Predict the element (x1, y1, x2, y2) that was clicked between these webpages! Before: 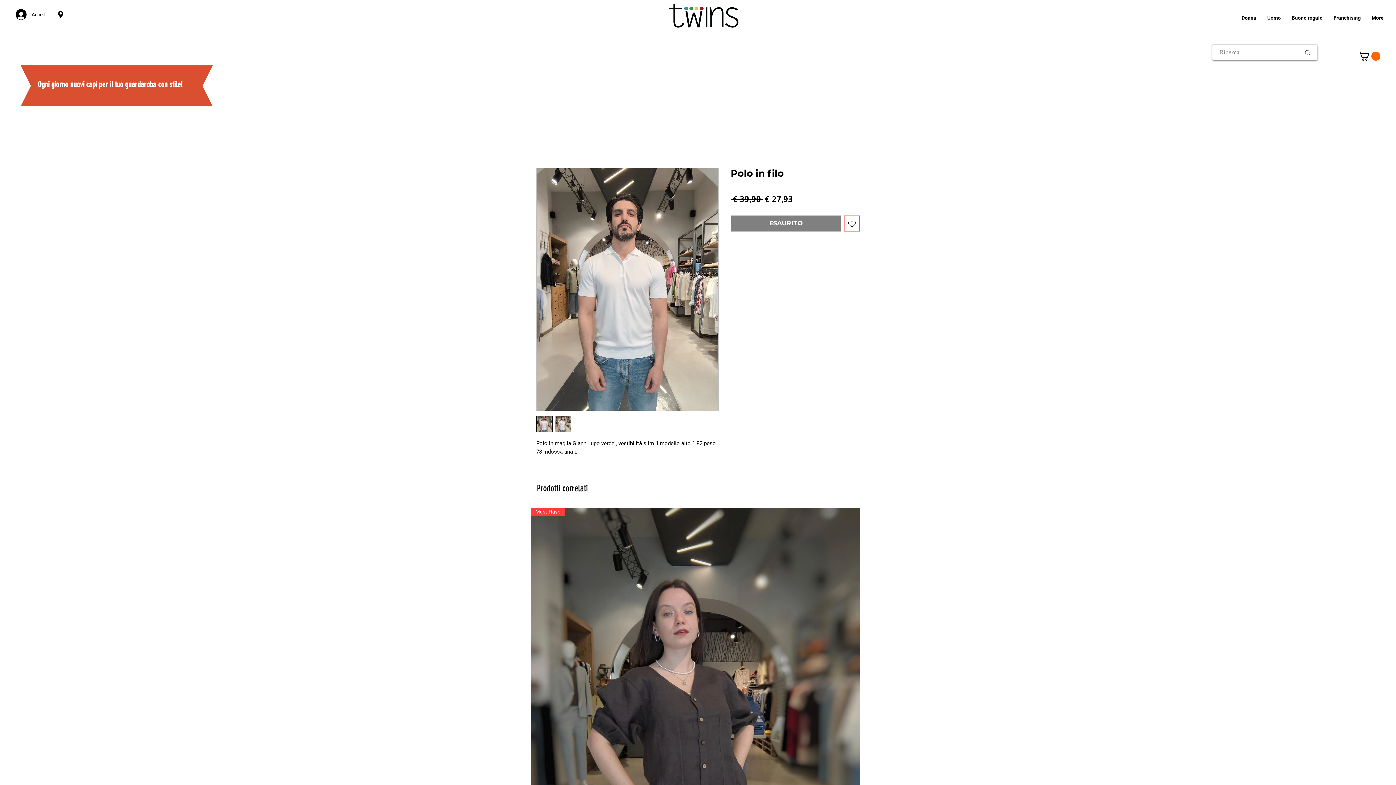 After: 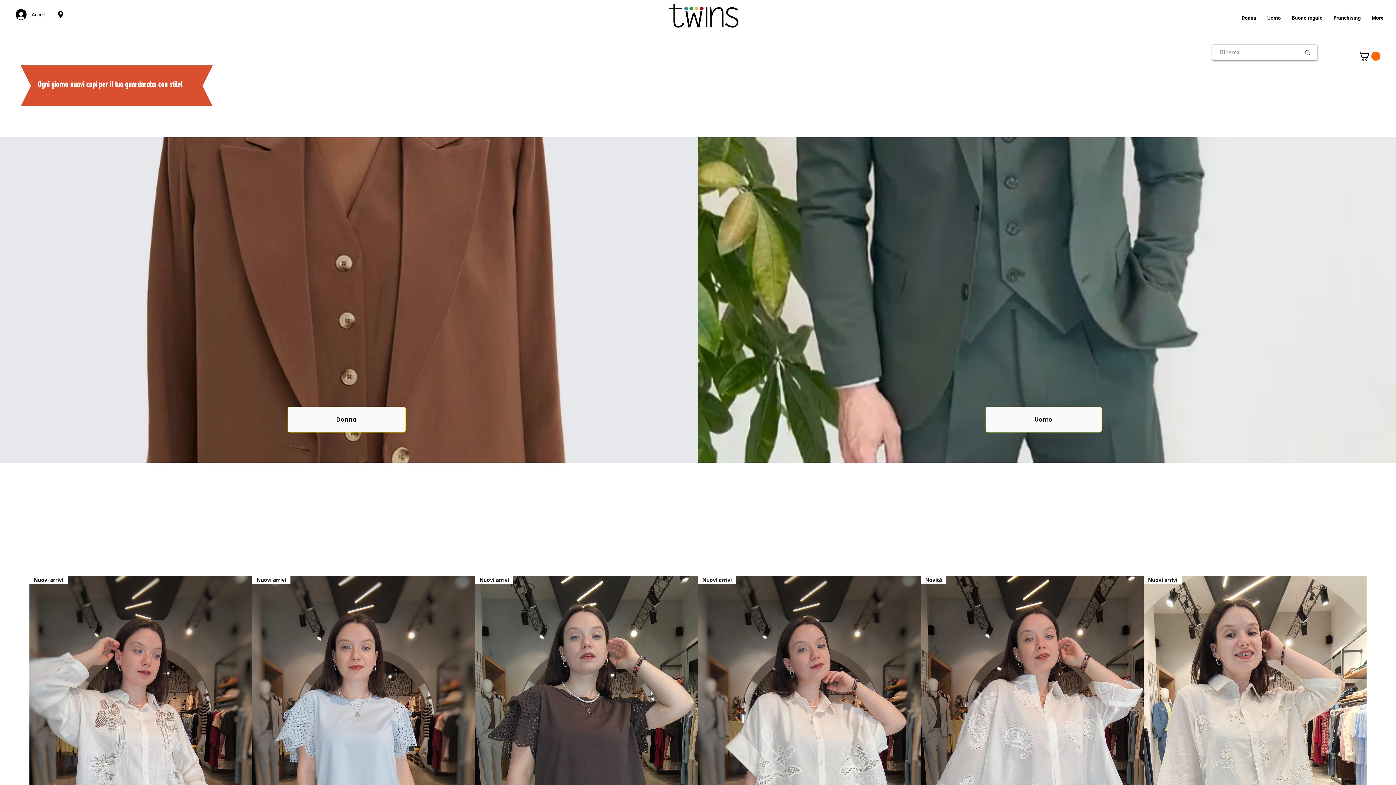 Action: bbox: (659, 4, 747, 28)